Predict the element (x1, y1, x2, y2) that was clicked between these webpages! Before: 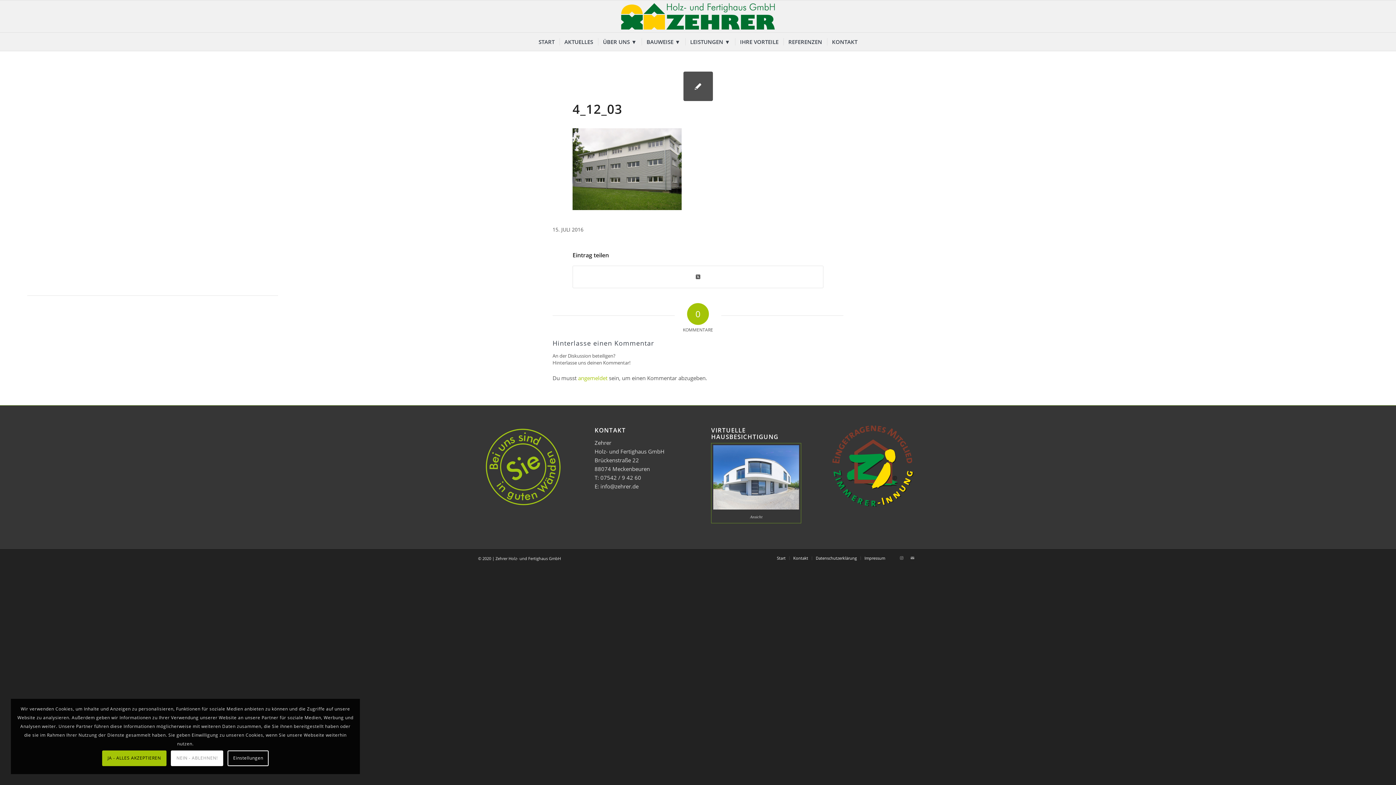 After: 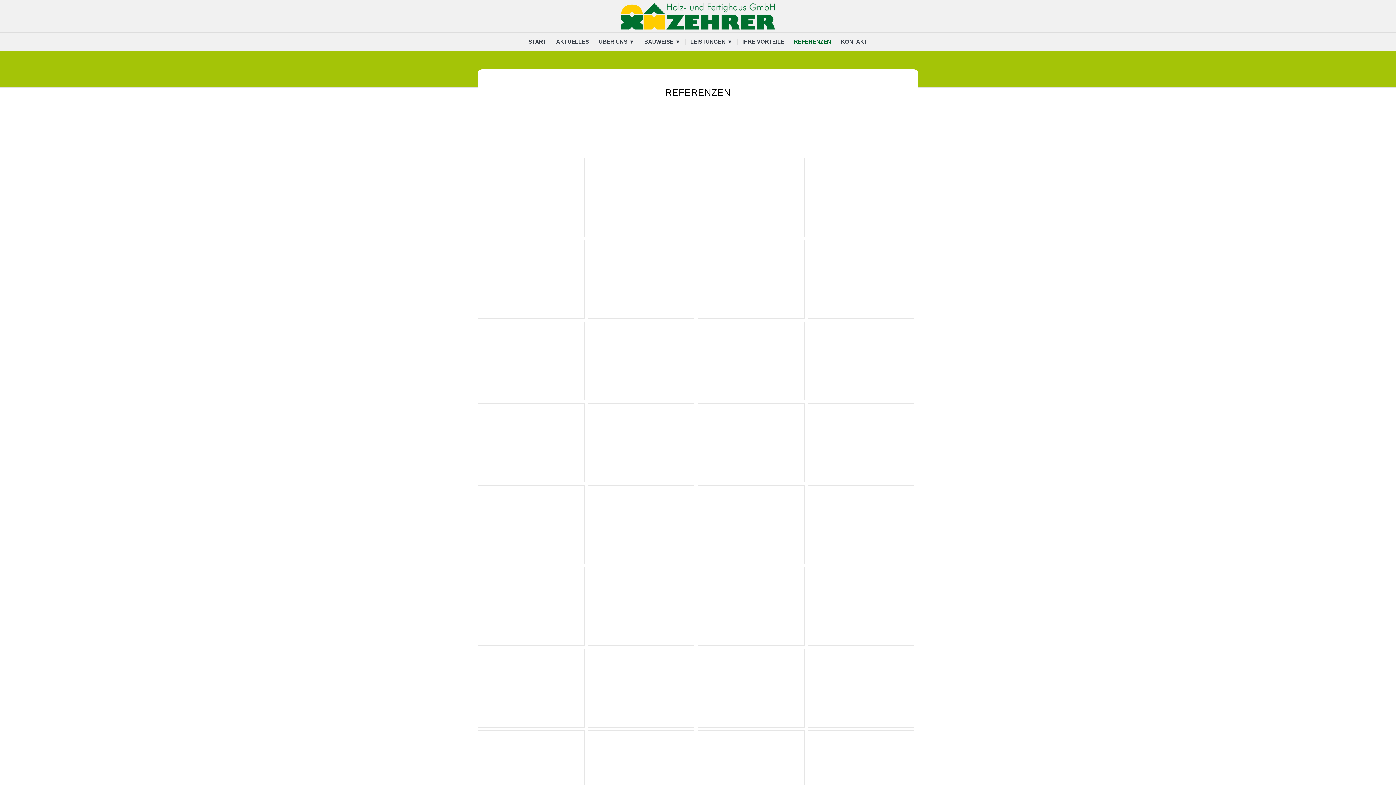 Action: bbox: (783, 32, 827, 50) label: REFERENZEN